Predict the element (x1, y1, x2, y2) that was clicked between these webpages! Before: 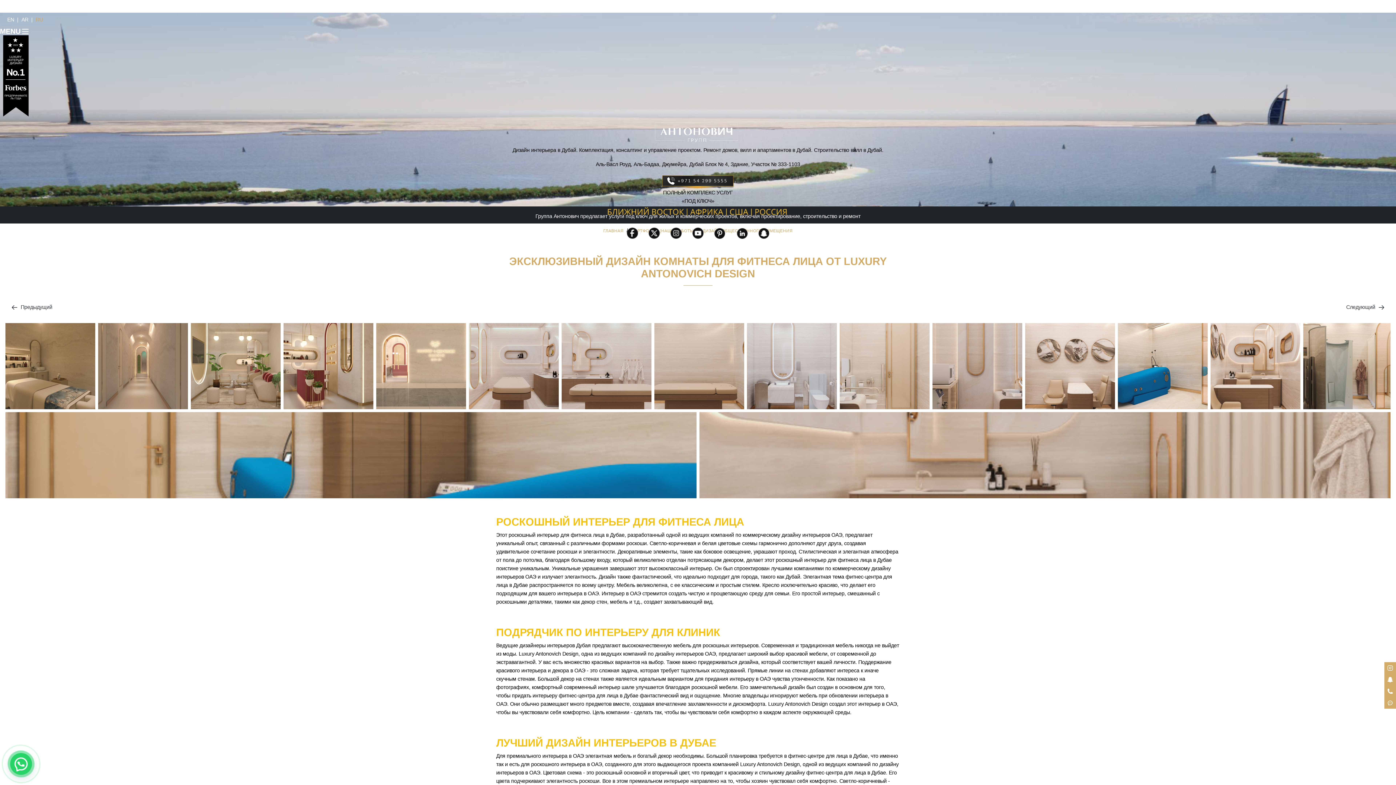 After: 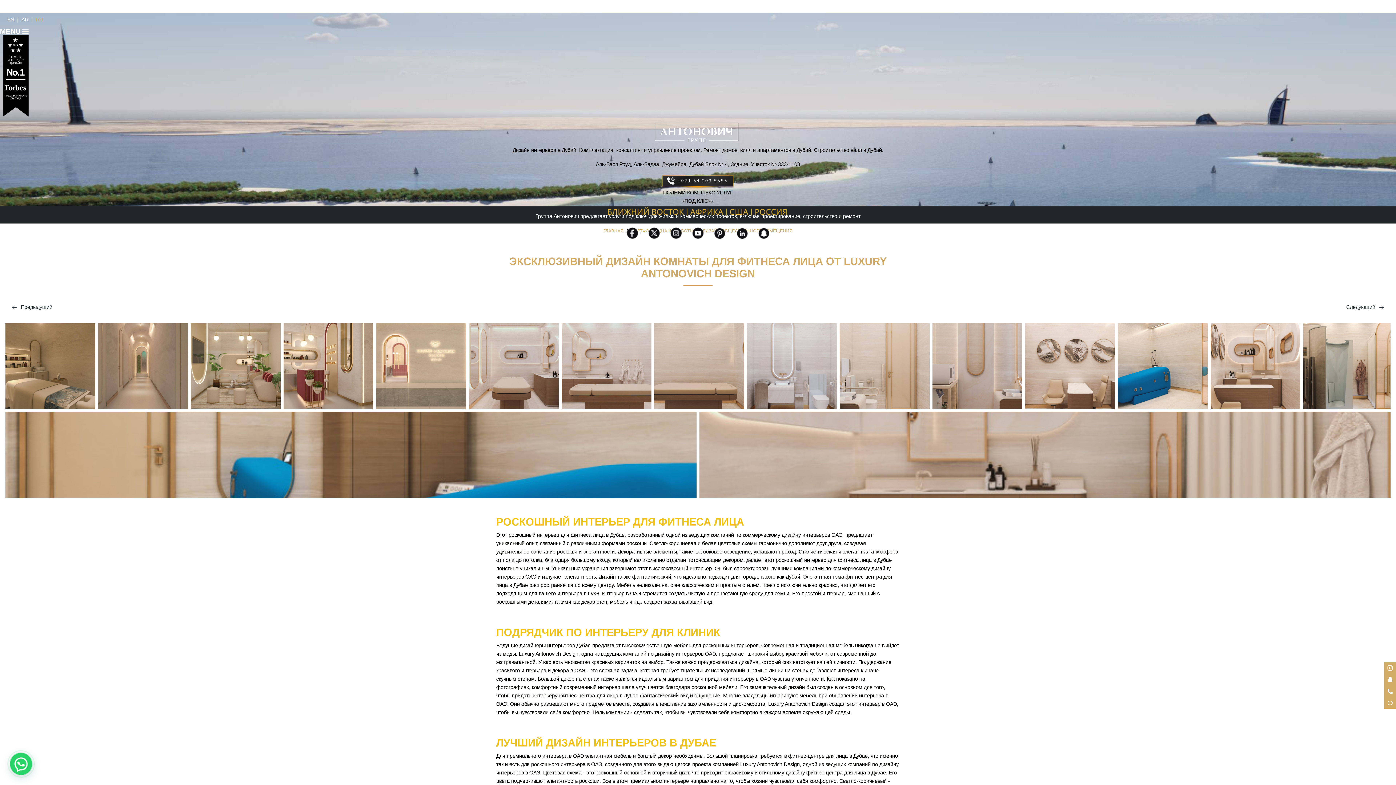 Action: bbox: (754, 230, 772, 236)